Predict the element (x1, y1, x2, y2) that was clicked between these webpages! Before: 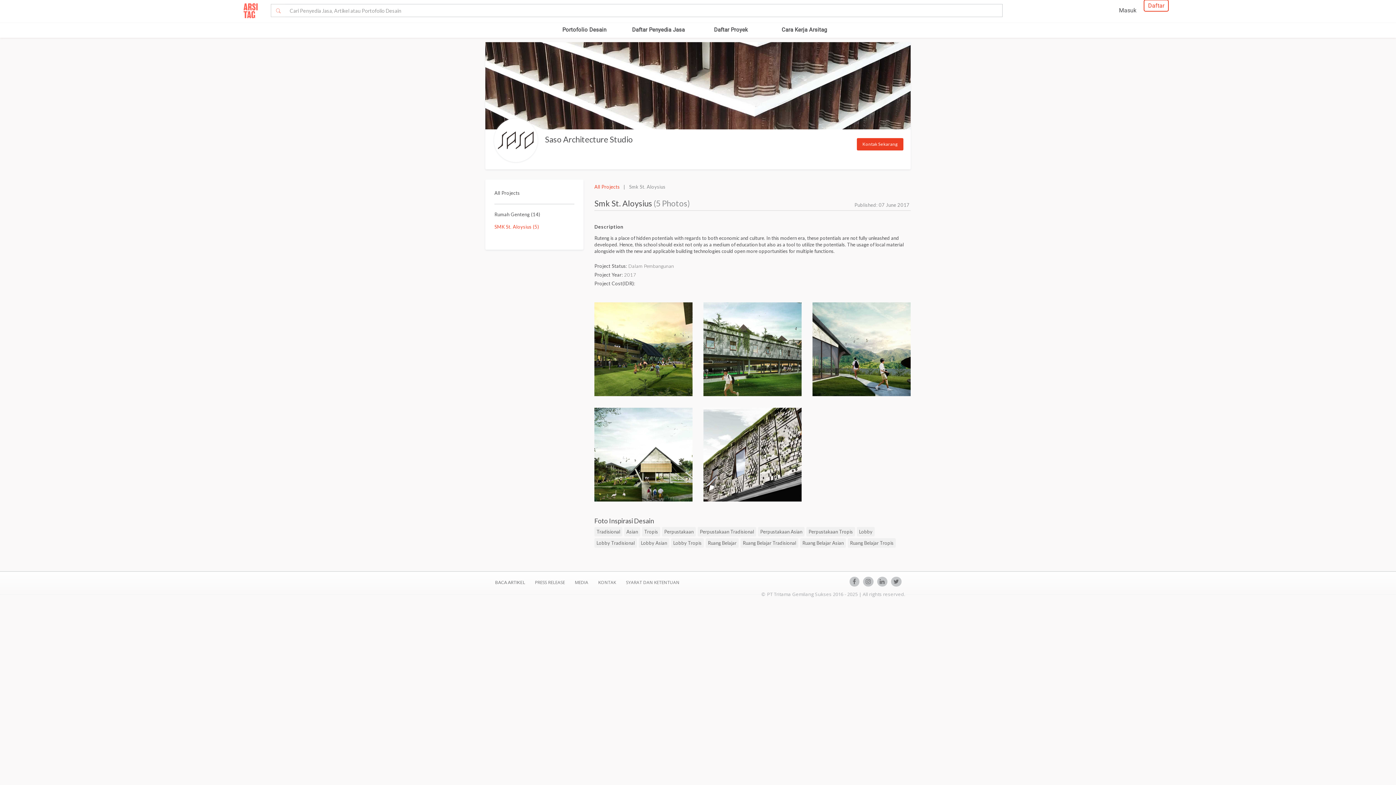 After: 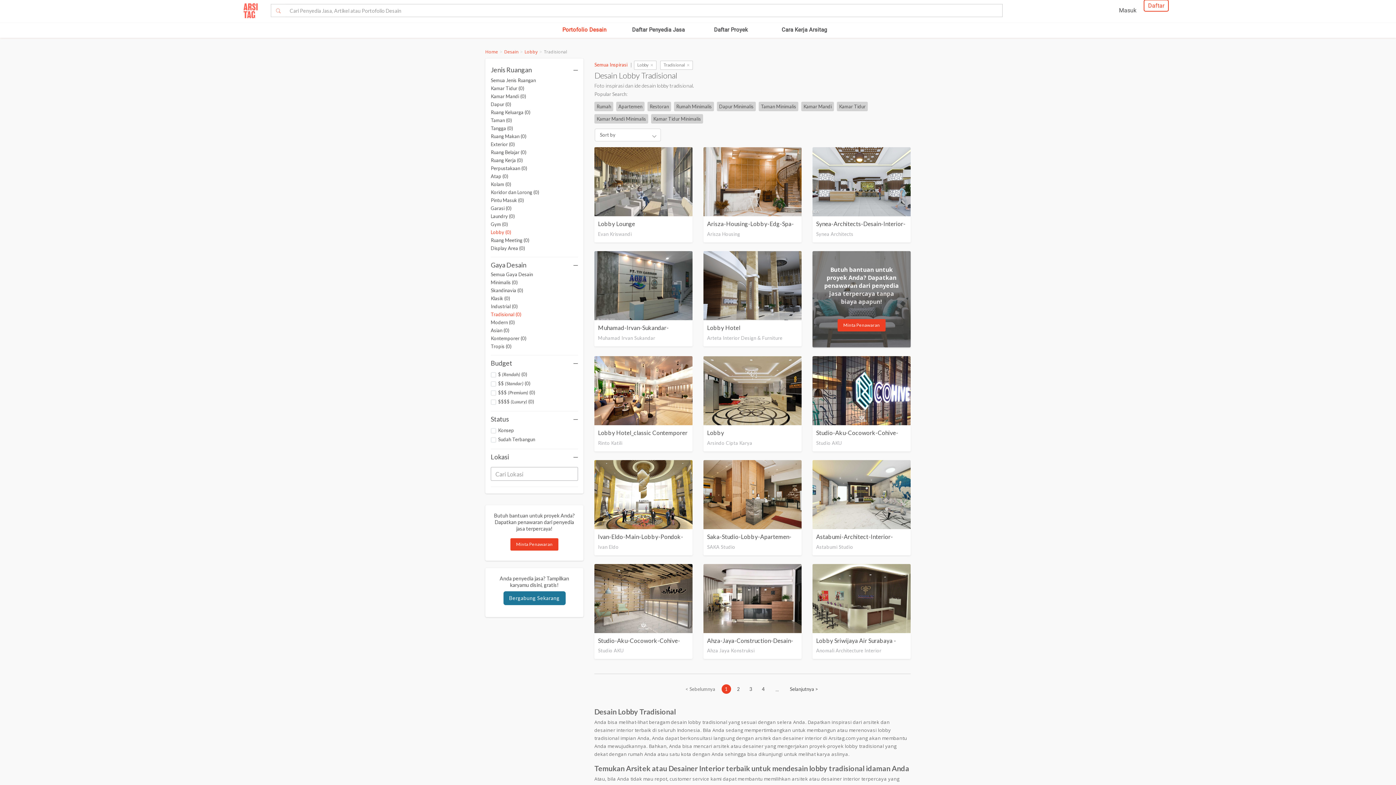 Action: bbox: (594, 538, 637, 548) label: Lobby Tradisional